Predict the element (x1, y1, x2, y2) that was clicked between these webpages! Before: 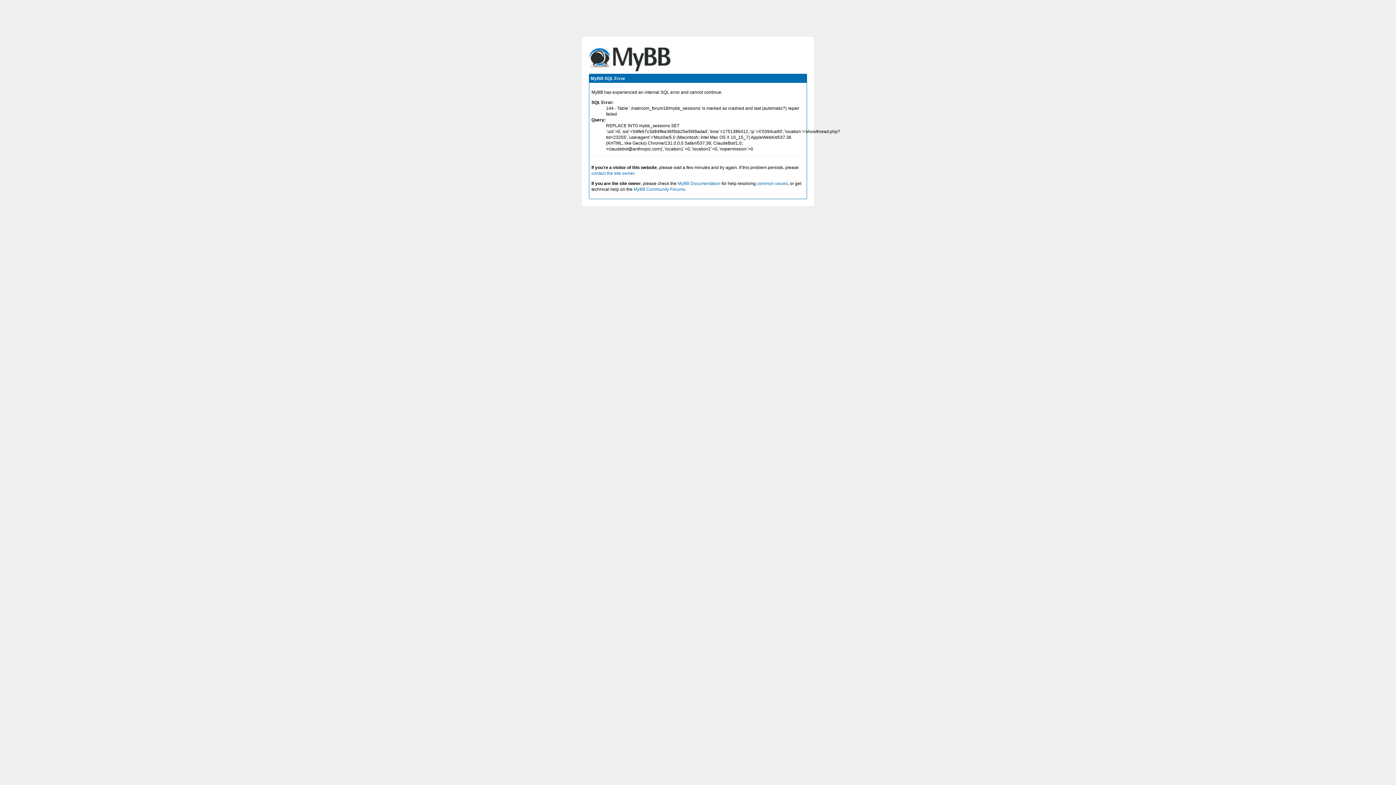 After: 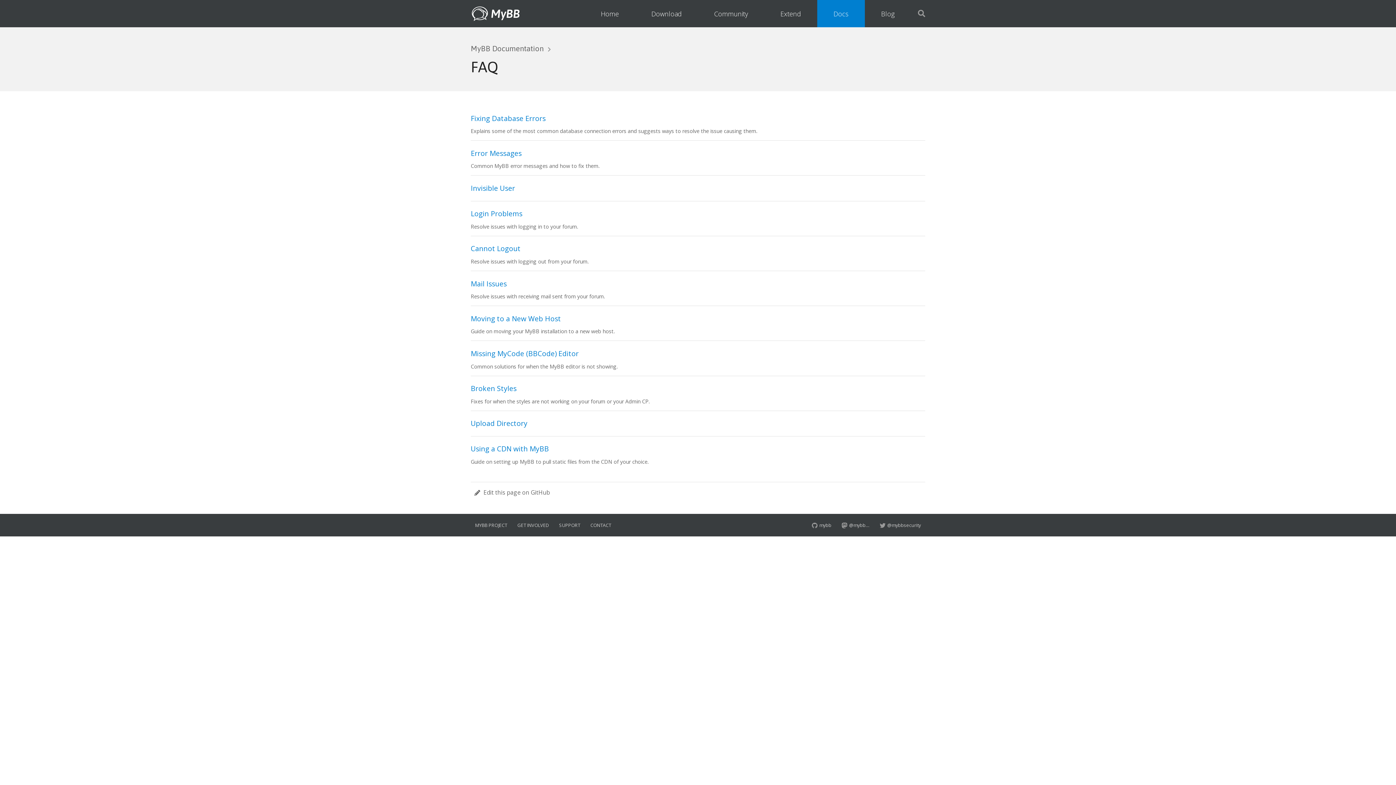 Action: label: common issues bbox: (757, 181, 788, 186)